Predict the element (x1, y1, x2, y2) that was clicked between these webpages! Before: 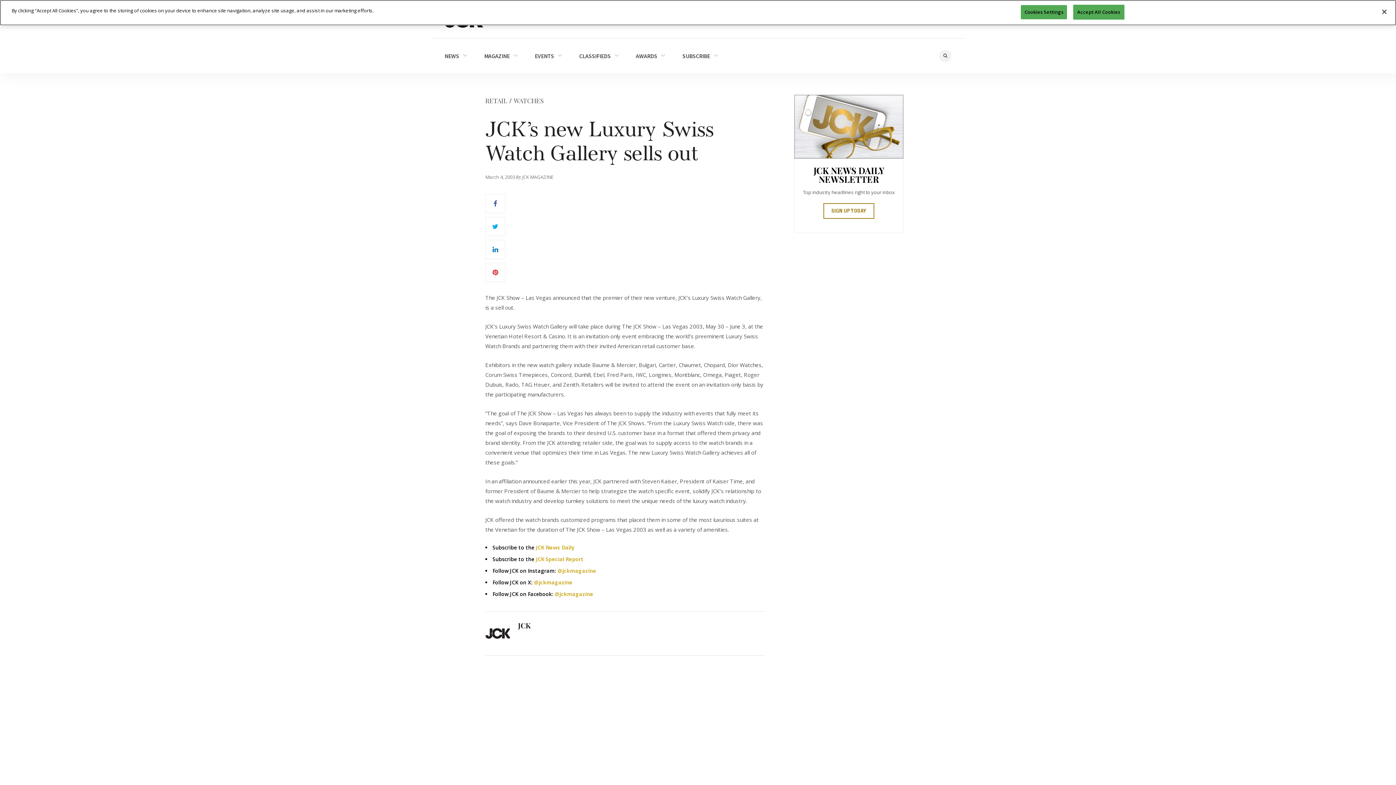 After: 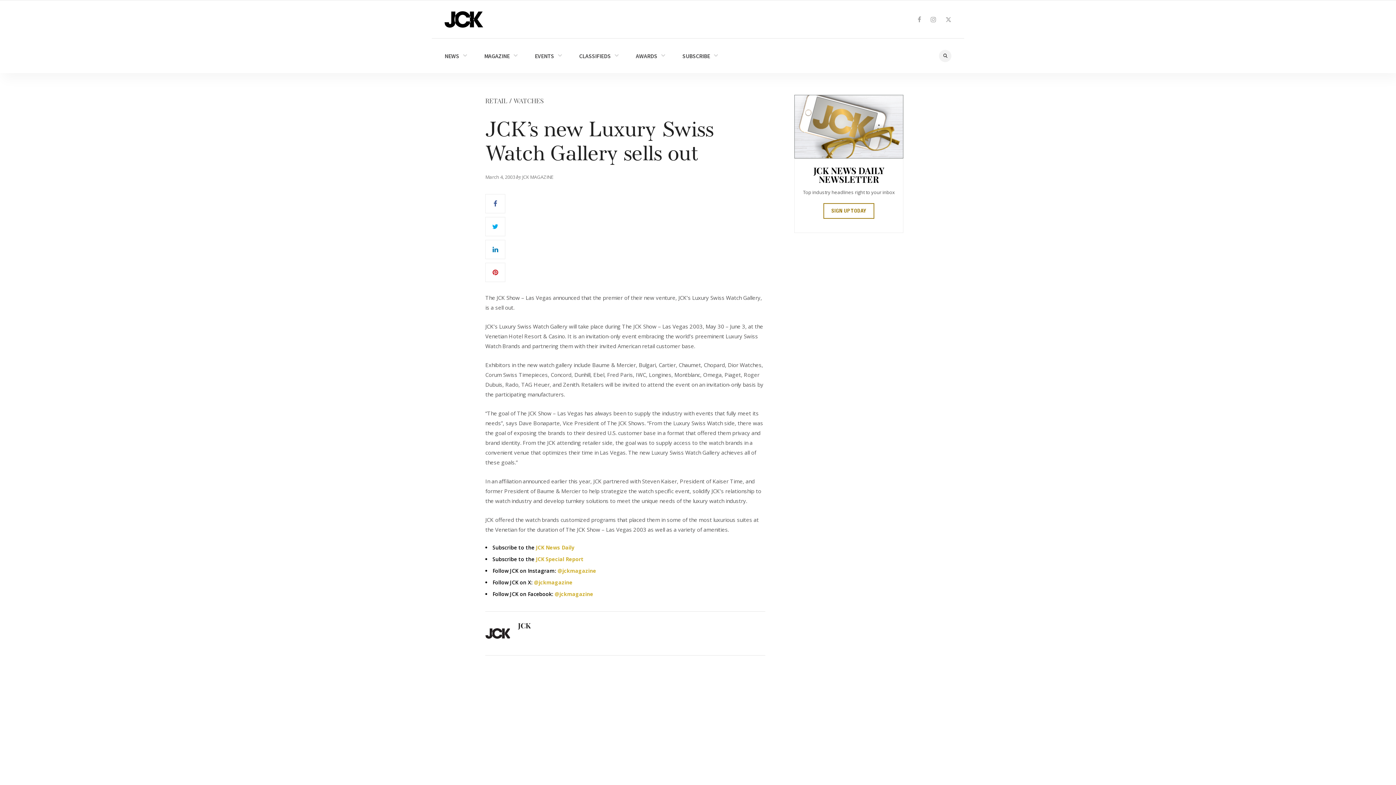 Action: bbox: (1073, 4, 1124, 19) label: Accept All Cookies